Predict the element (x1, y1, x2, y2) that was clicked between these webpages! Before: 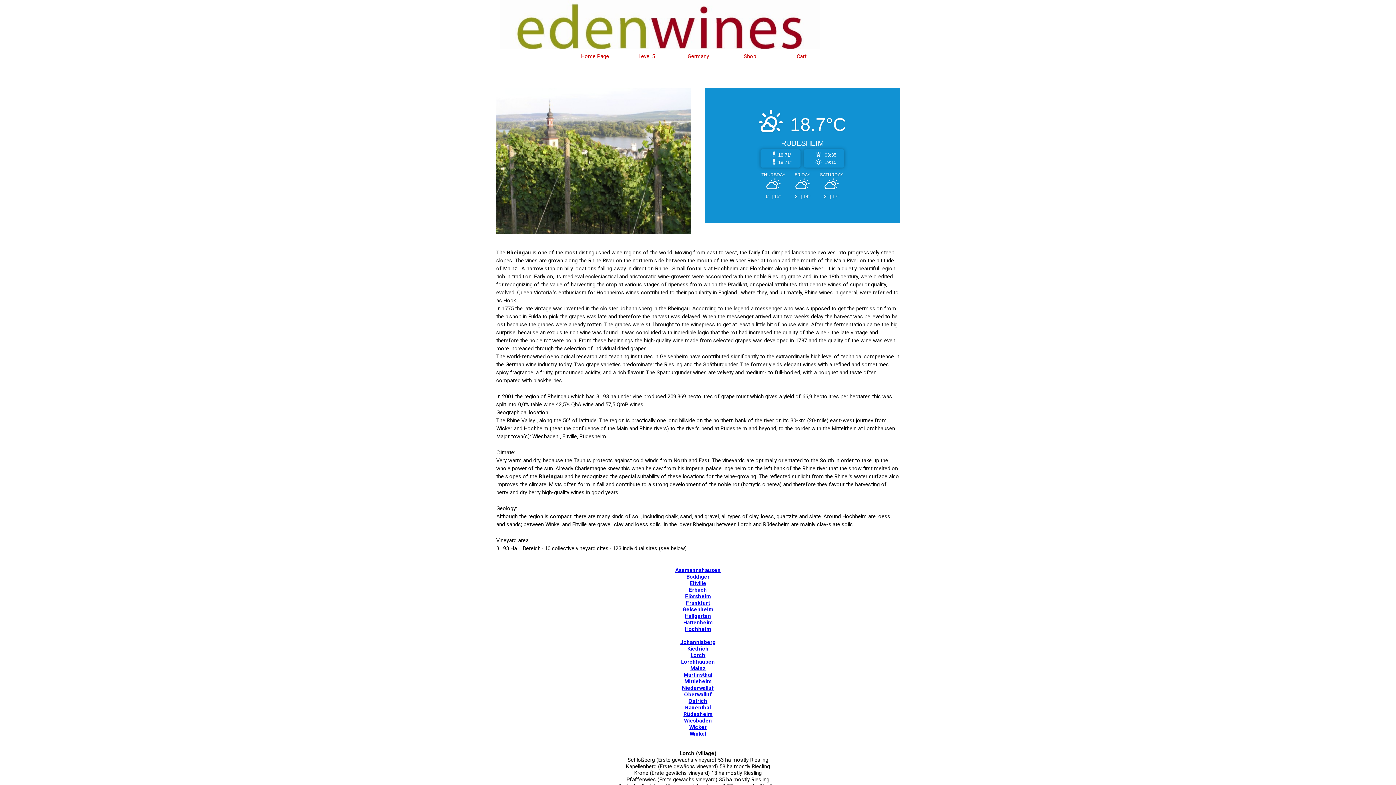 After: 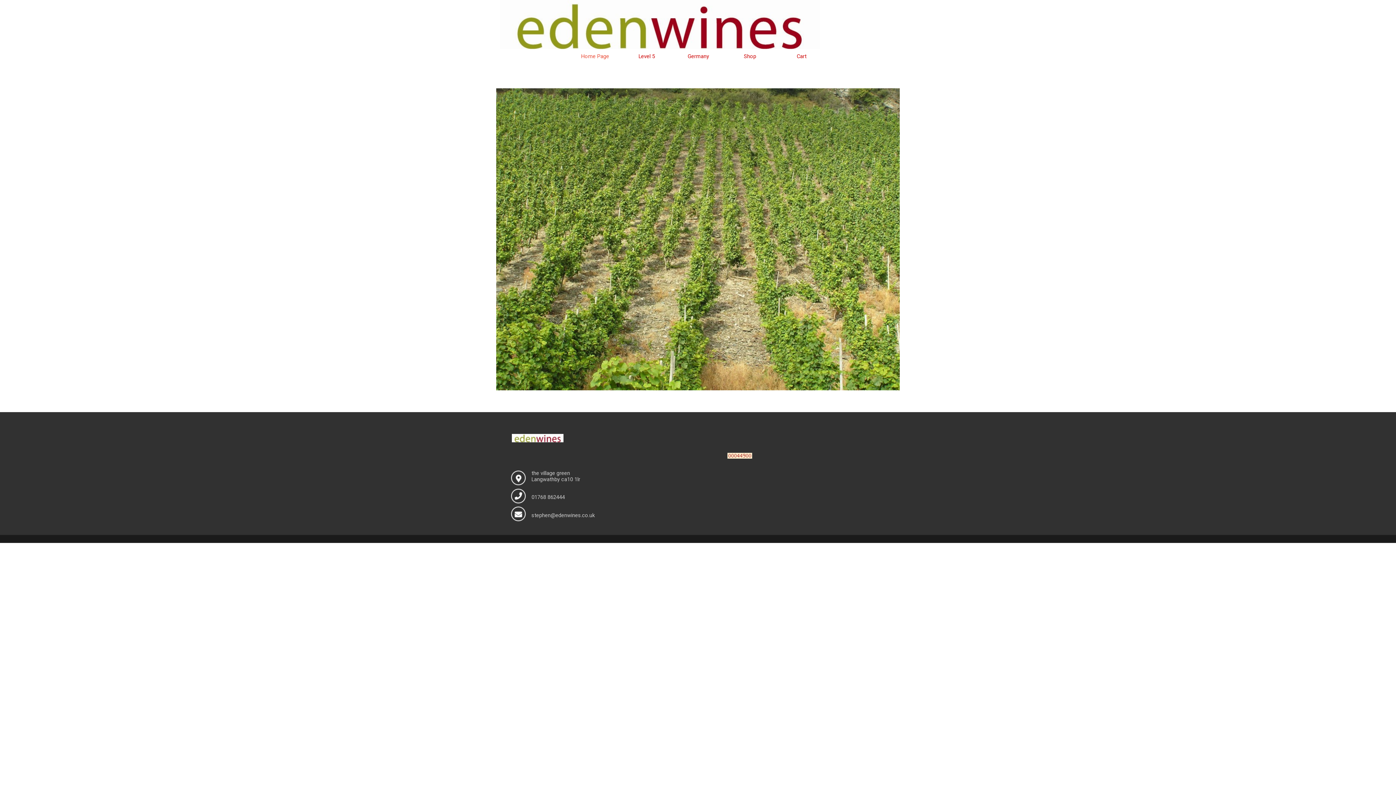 Action: label: Home Page bbox: (571, 50, 618, 61)